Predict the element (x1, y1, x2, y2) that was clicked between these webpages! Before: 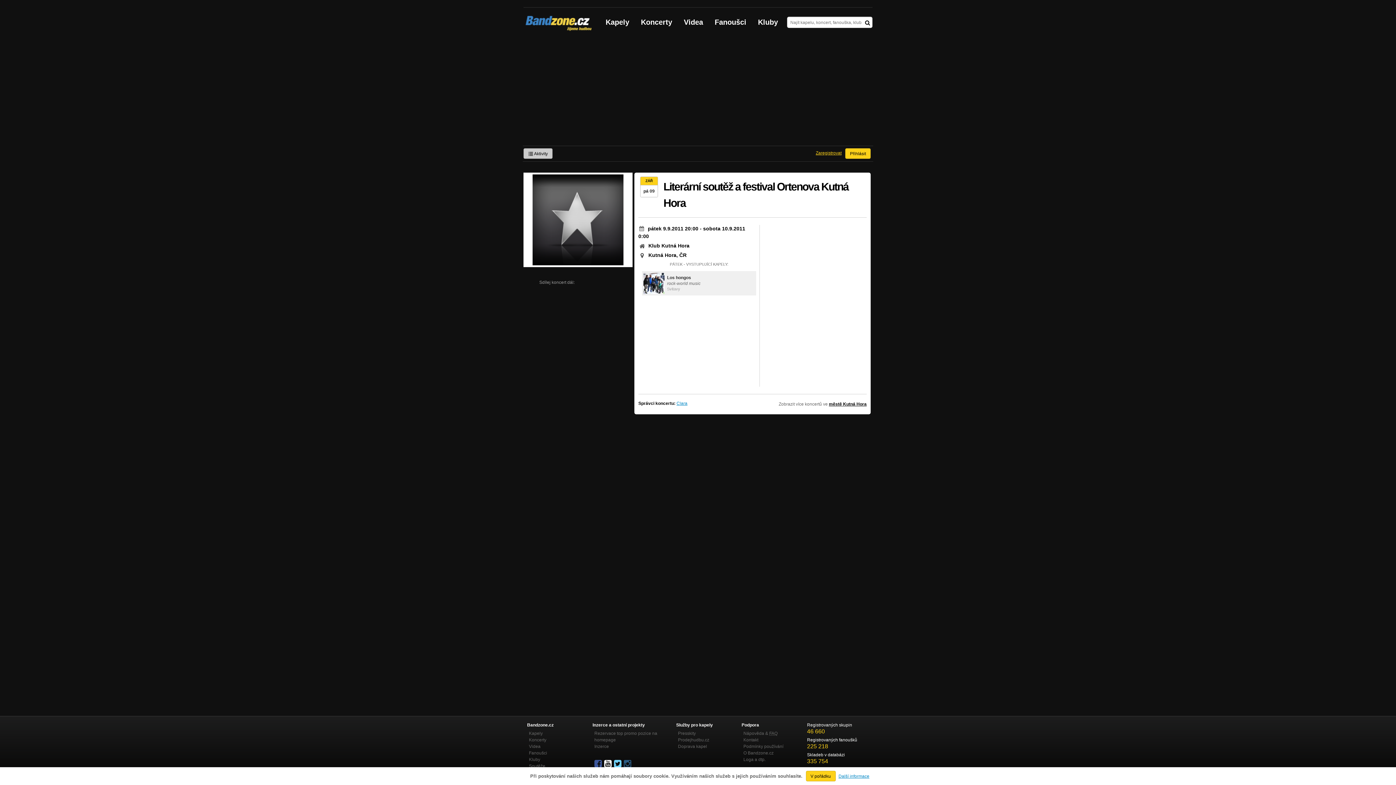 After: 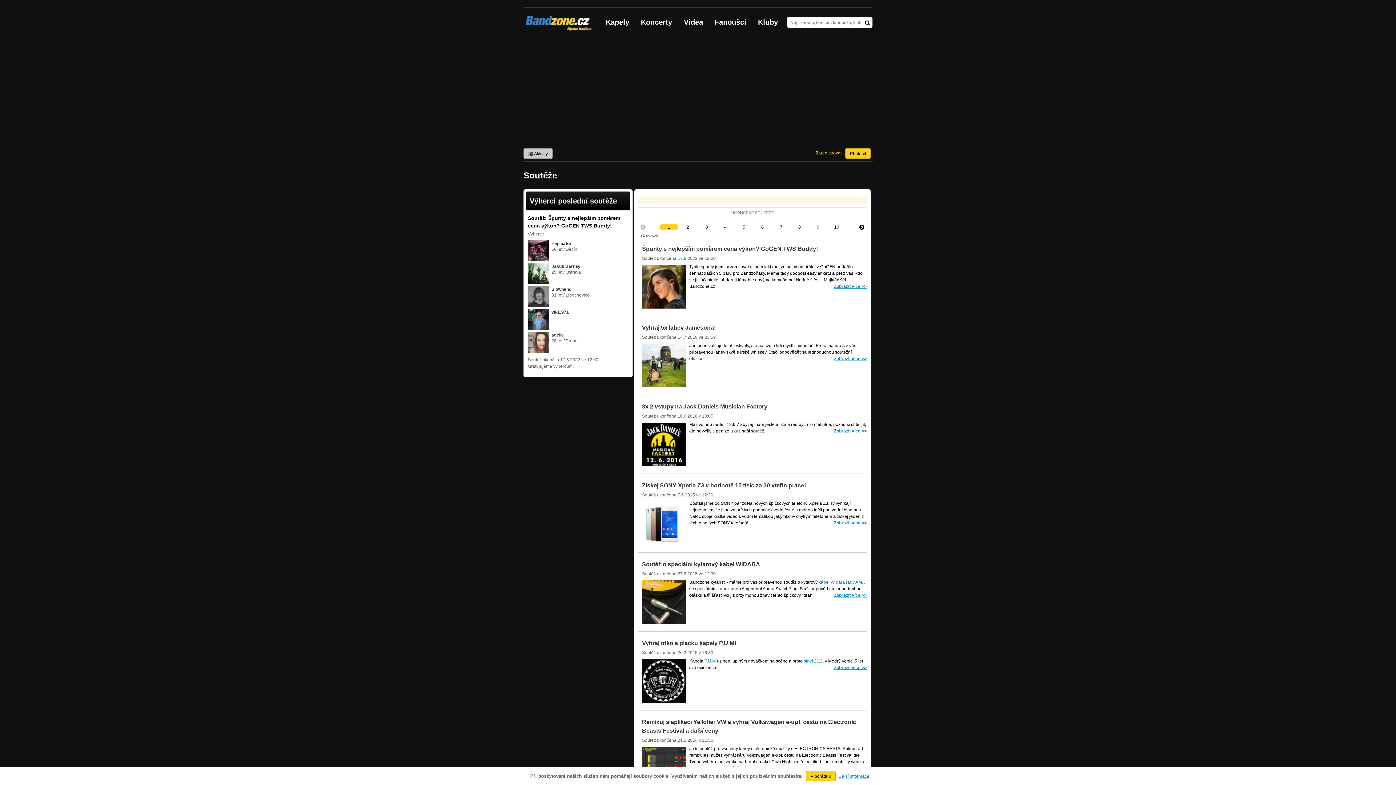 Action: bbox: (529, 764, 545, 769) label: Soutěže